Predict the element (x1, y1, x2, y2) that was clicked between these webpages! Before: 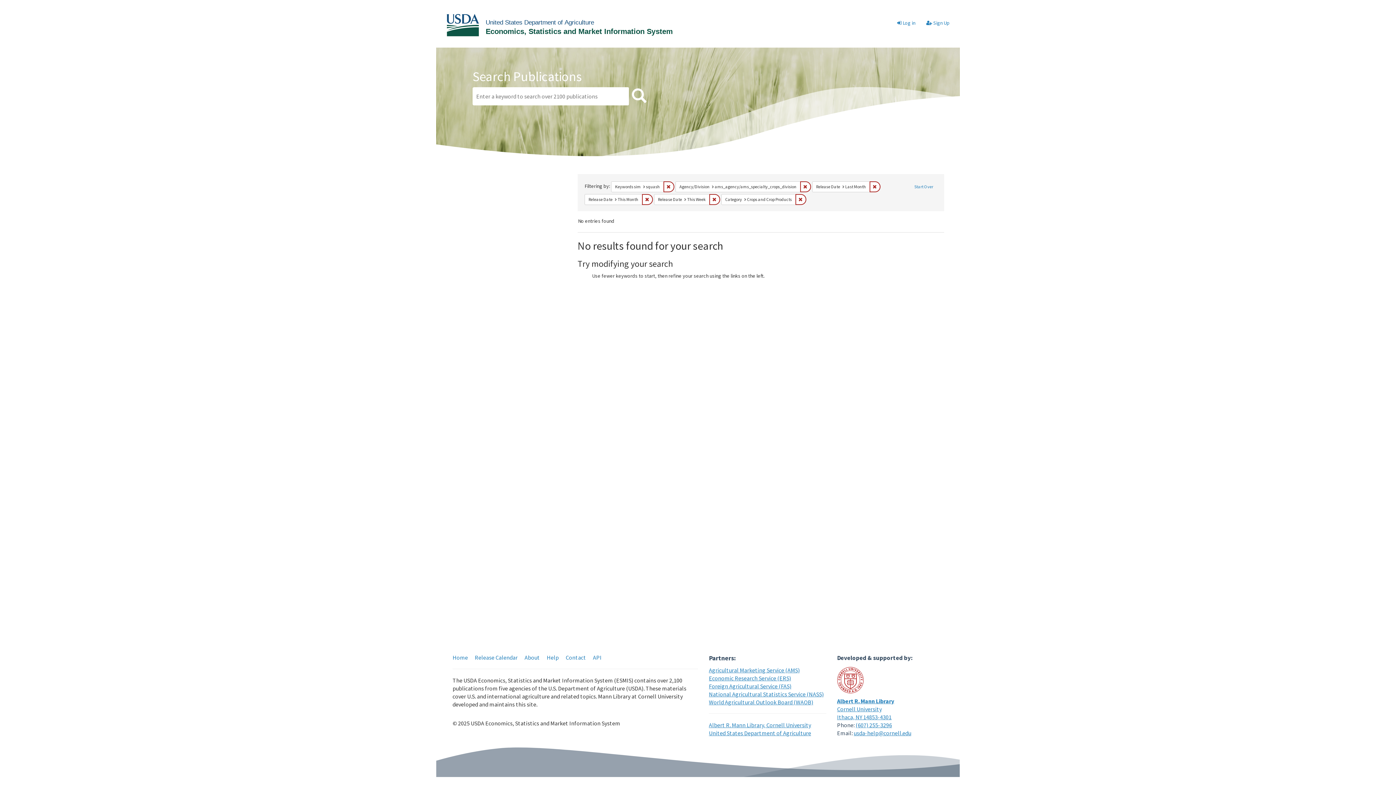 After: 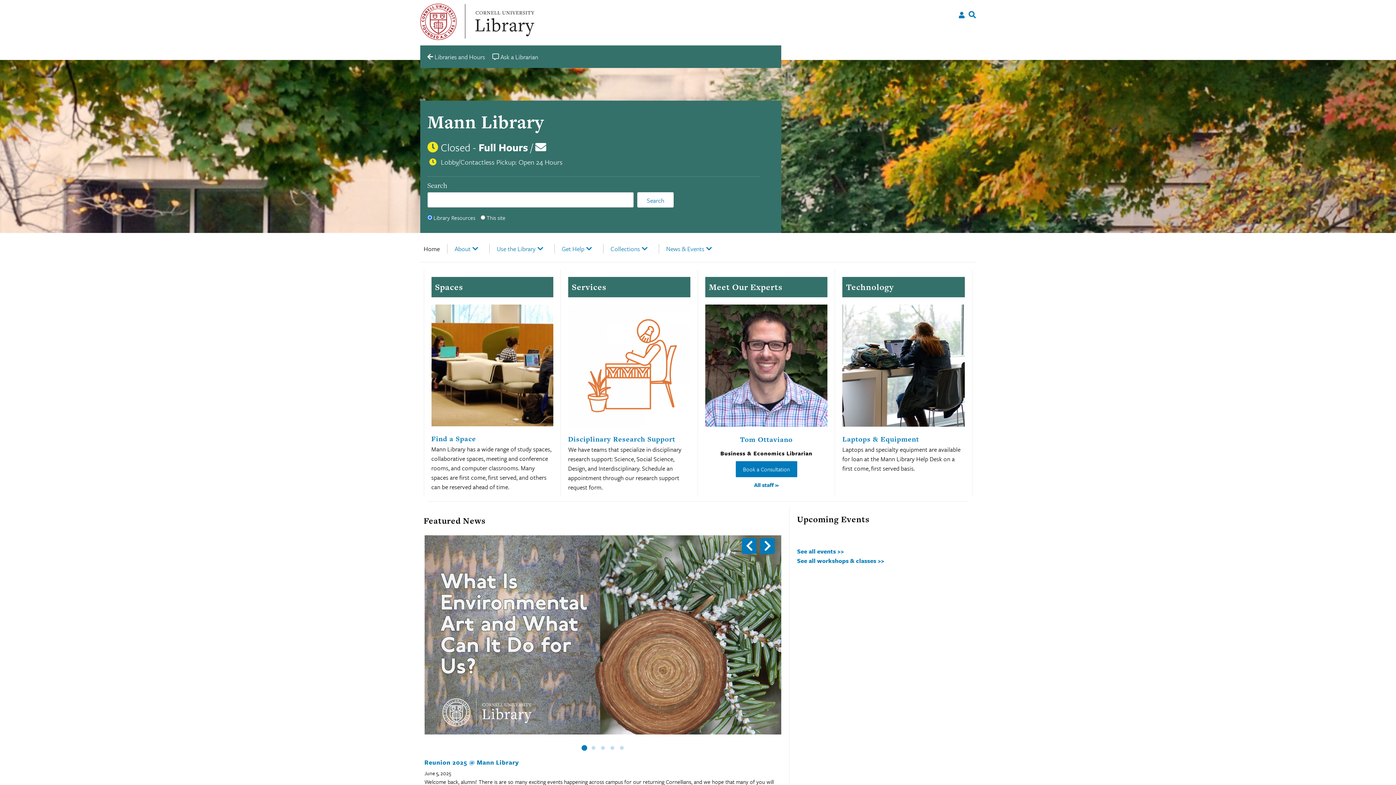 Action: bbox: (709, 721, 811, 729) label: Albert R. Mann Library, Cornell University